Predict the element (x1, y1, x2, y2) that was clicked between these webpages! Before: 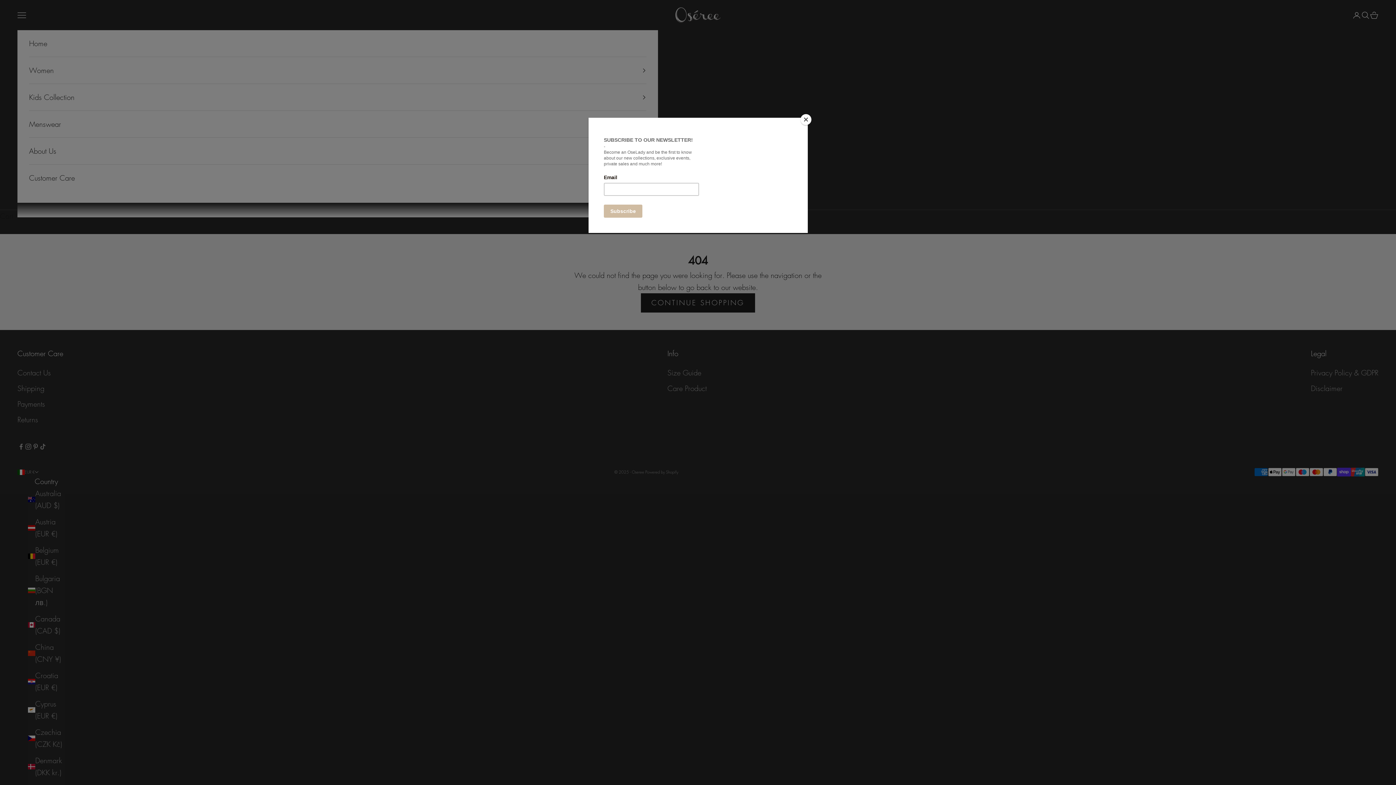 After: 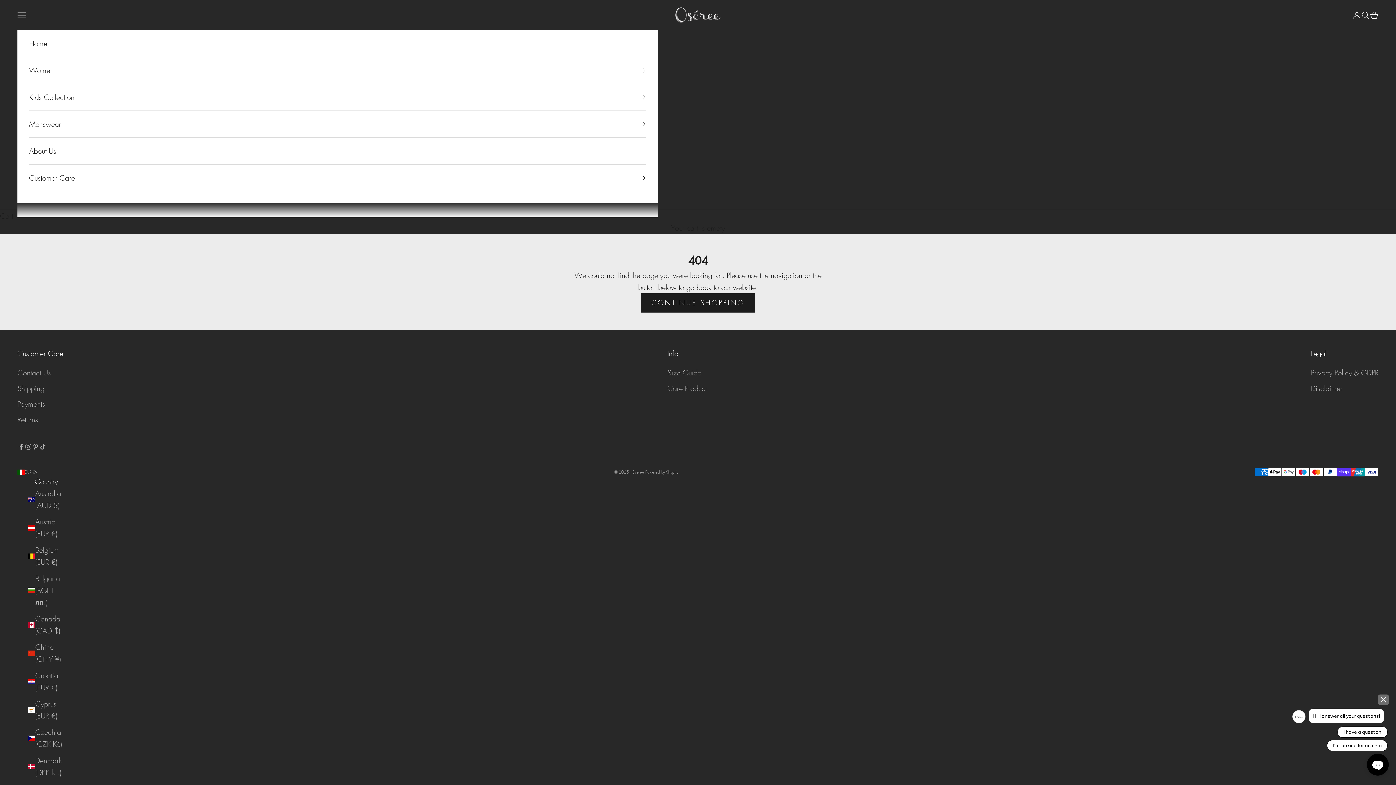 Action: label: Close bbox: (800, 114, 811, 125)